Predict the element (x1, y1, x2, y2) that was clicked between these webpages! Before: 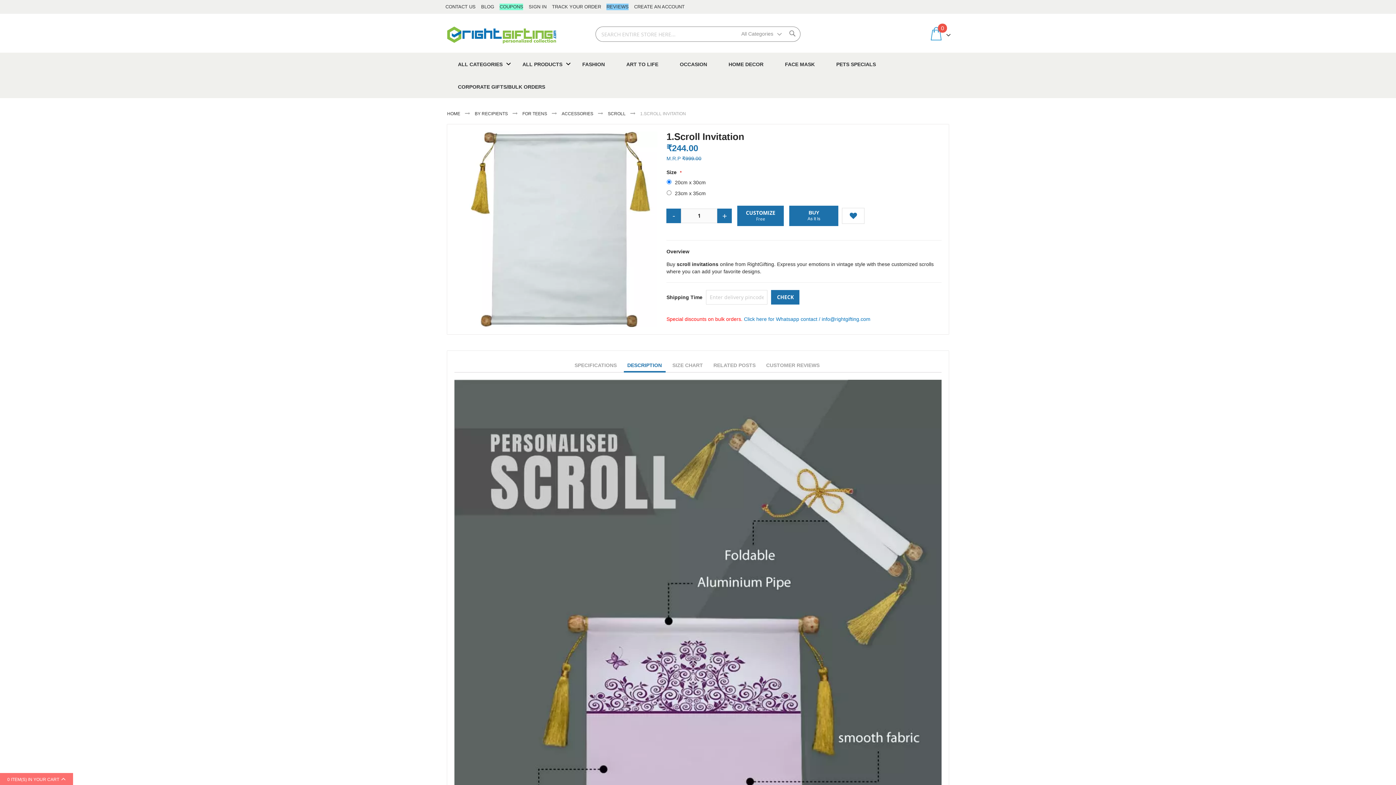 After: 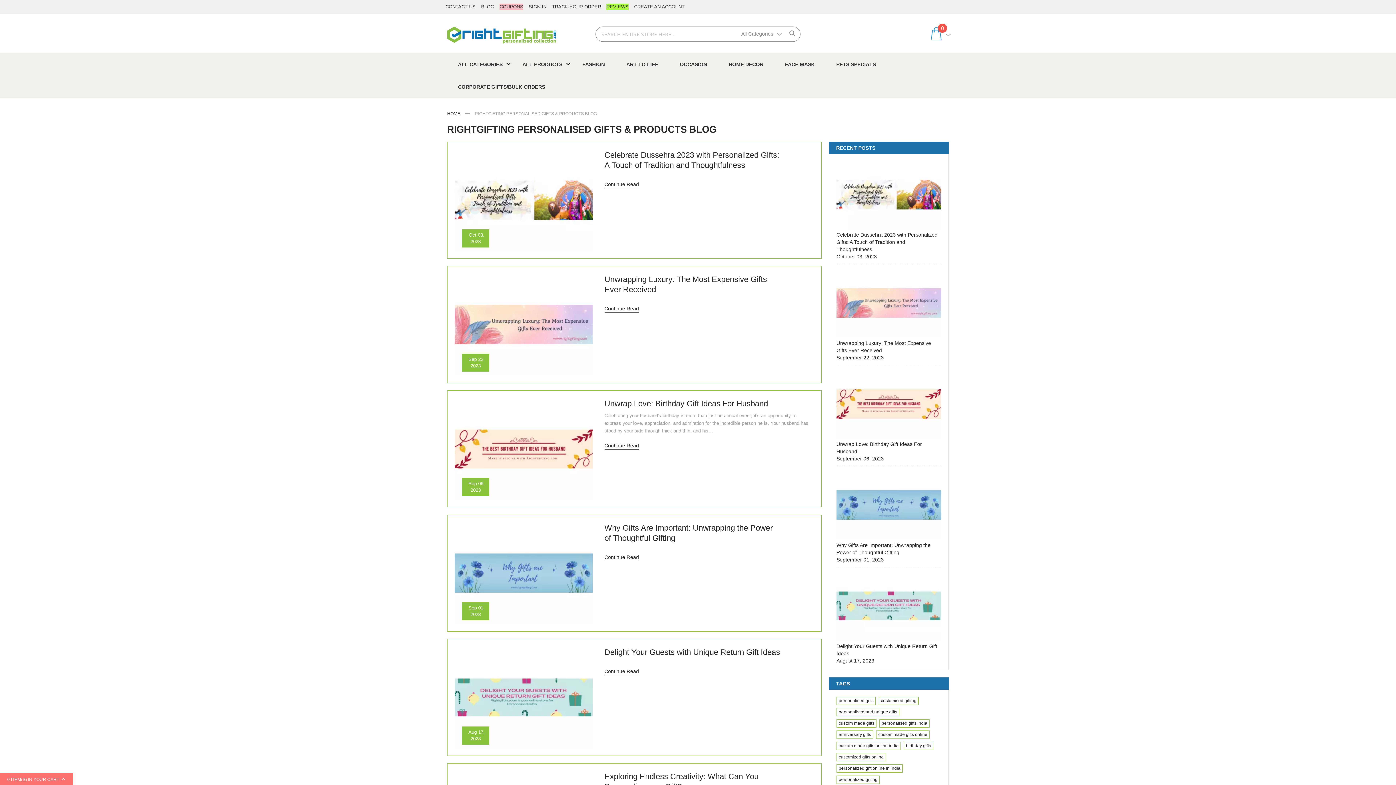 Action: label: BLOG bbox: (481, 3, 494, 10)